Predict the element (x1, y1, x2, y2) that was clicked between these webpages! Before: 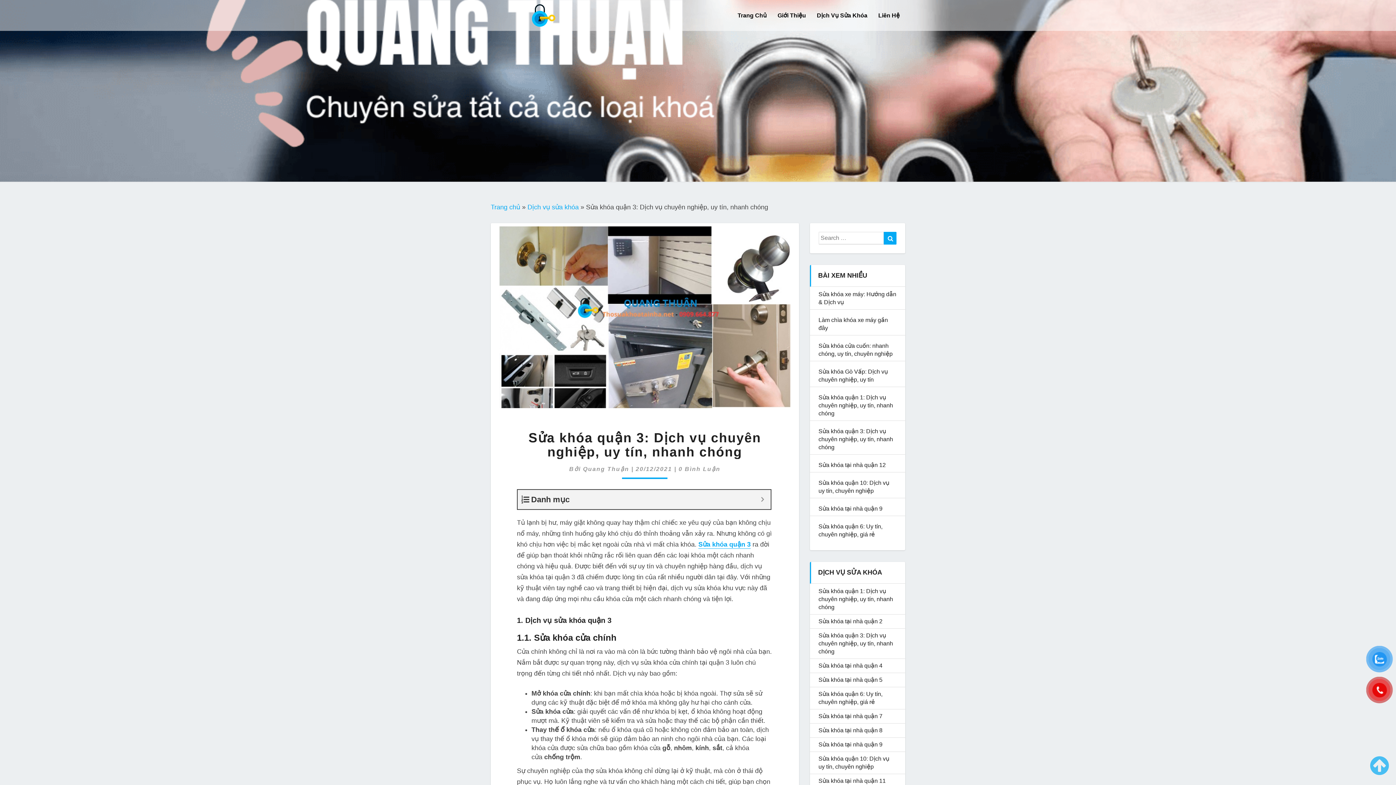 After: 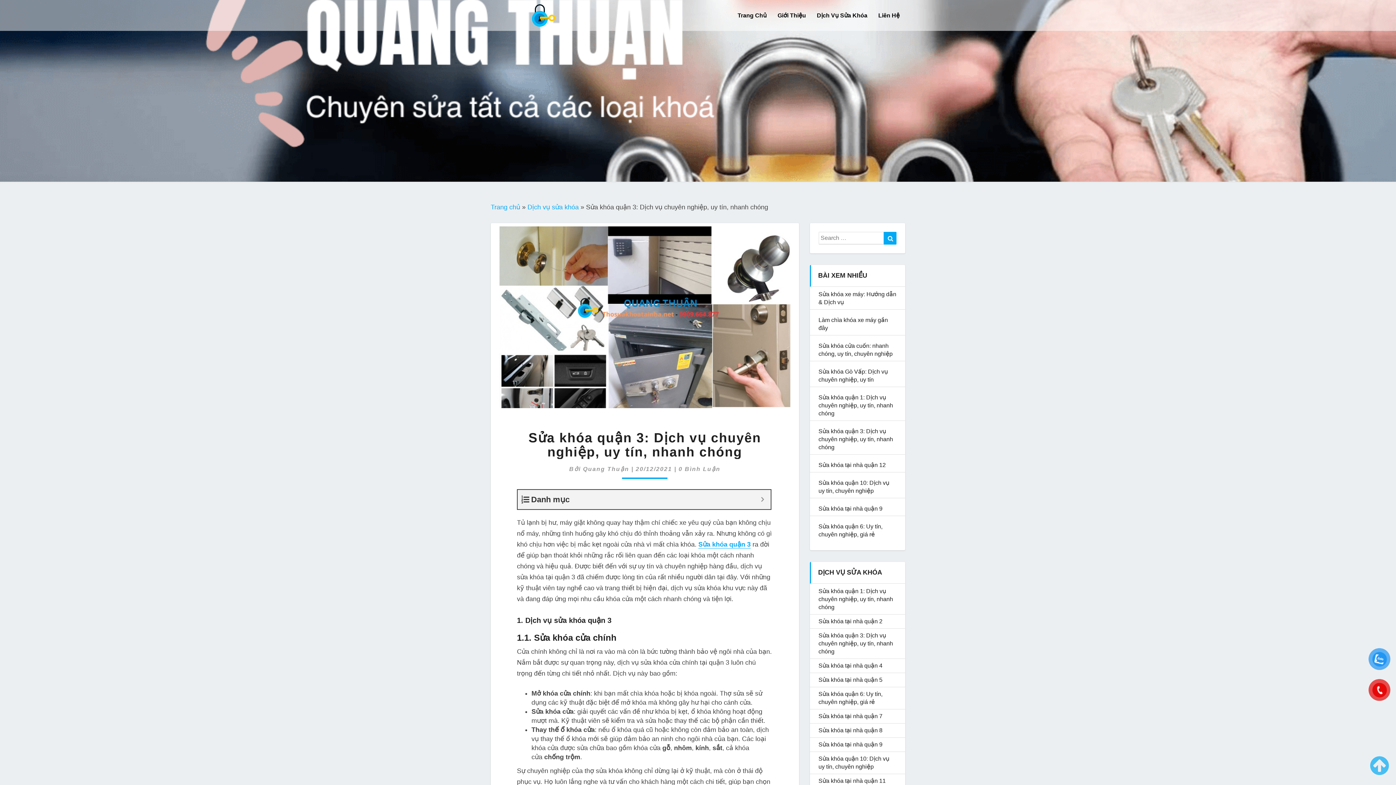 Action: bbox: (698, 541, 750, 548) label: Sửa khóa quận 3